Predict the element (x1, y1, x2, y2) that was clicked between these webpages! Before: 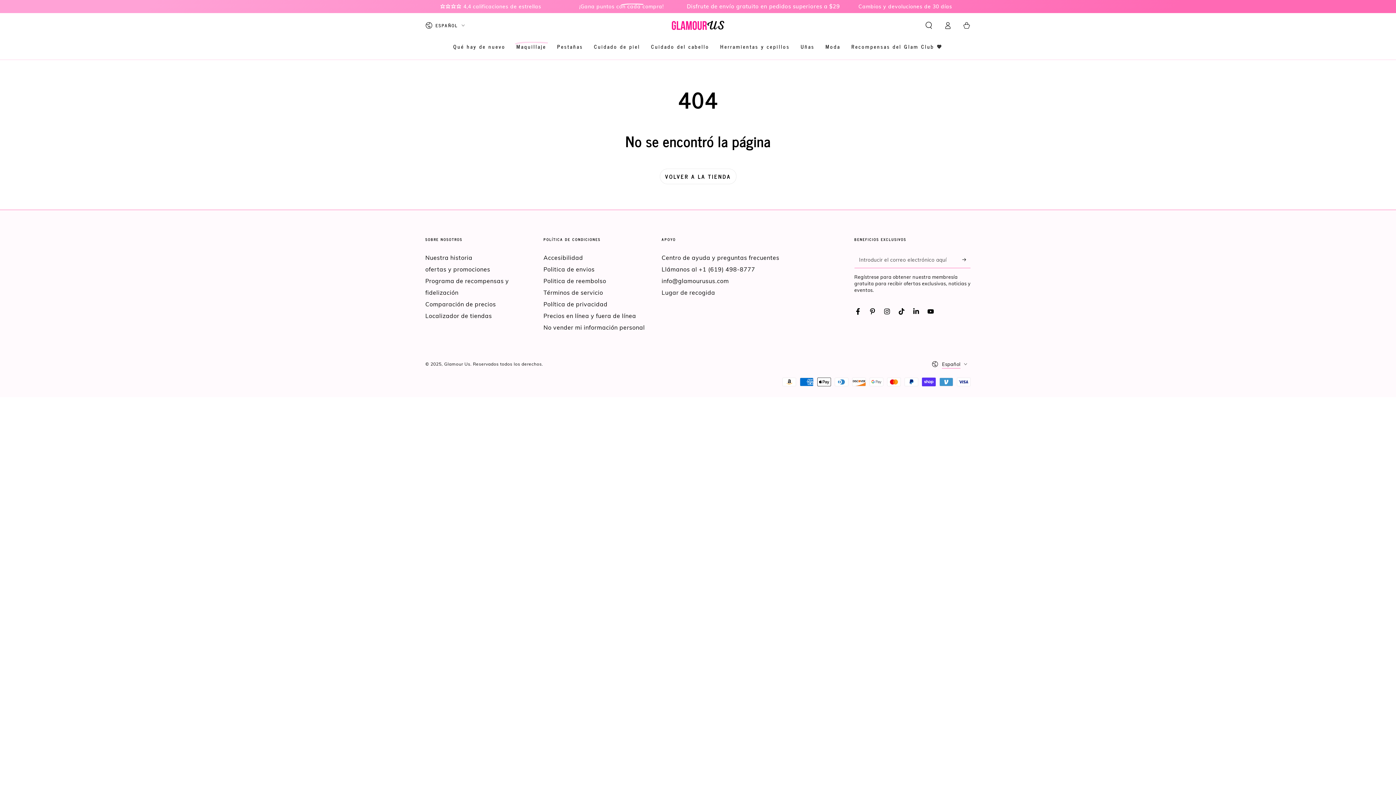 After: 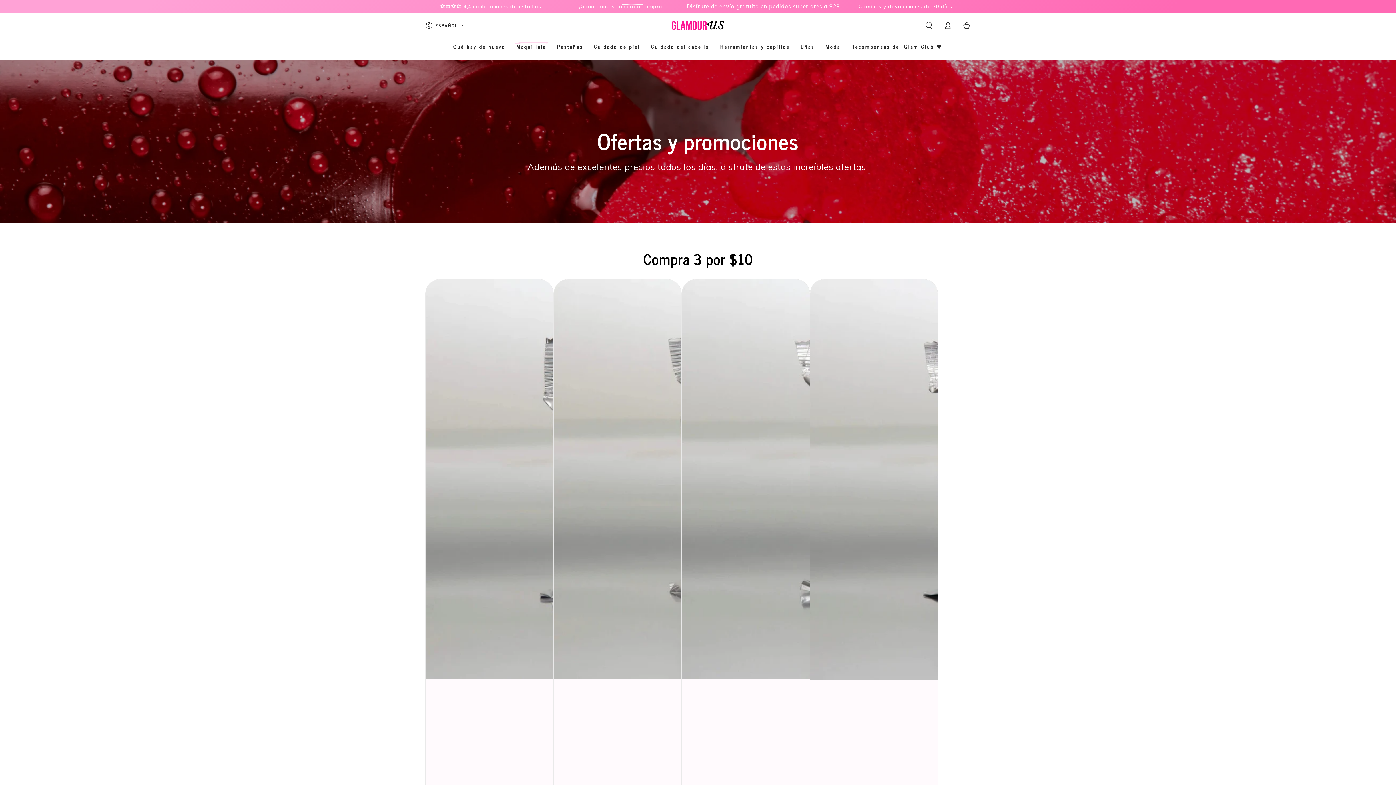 Action: bbox: (425, 265, 490, 272) label: ofertas y promociones